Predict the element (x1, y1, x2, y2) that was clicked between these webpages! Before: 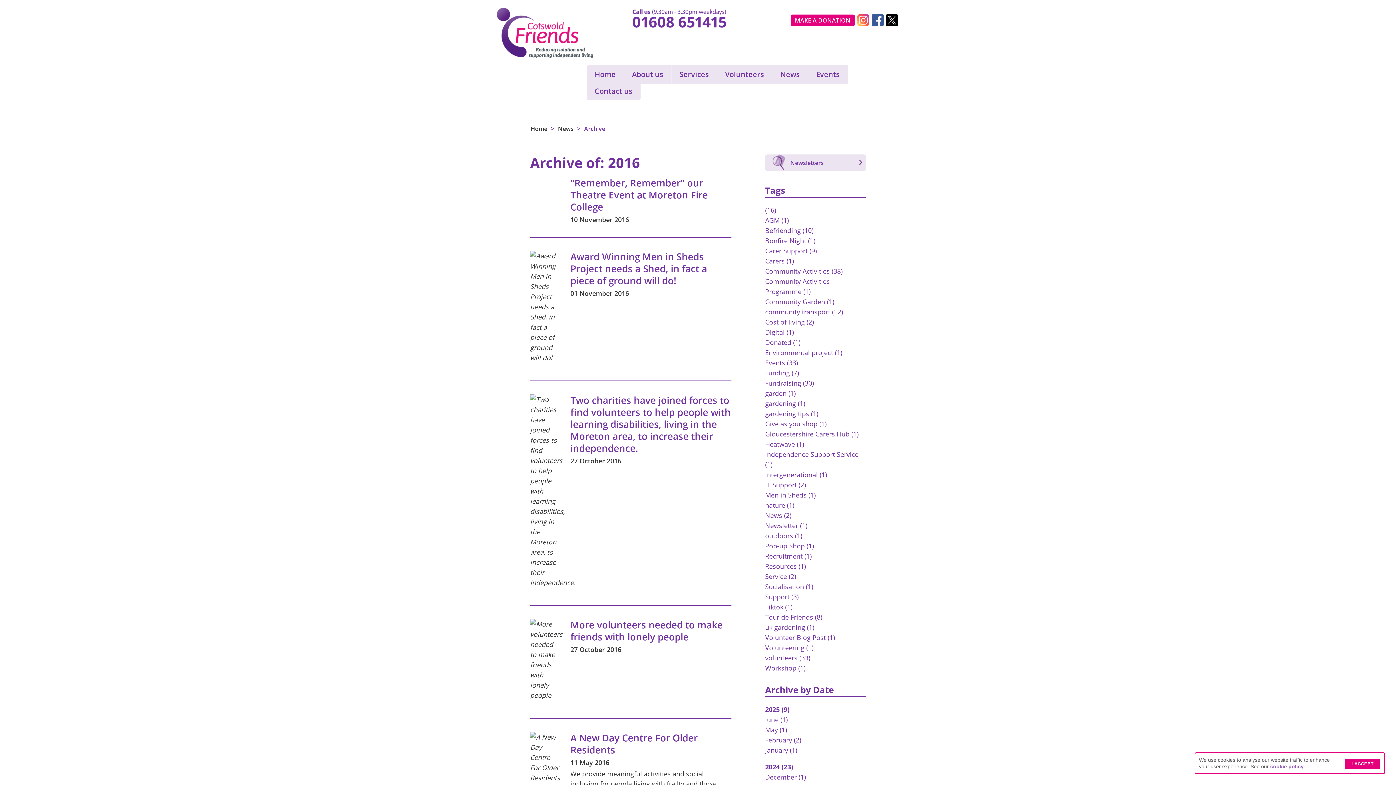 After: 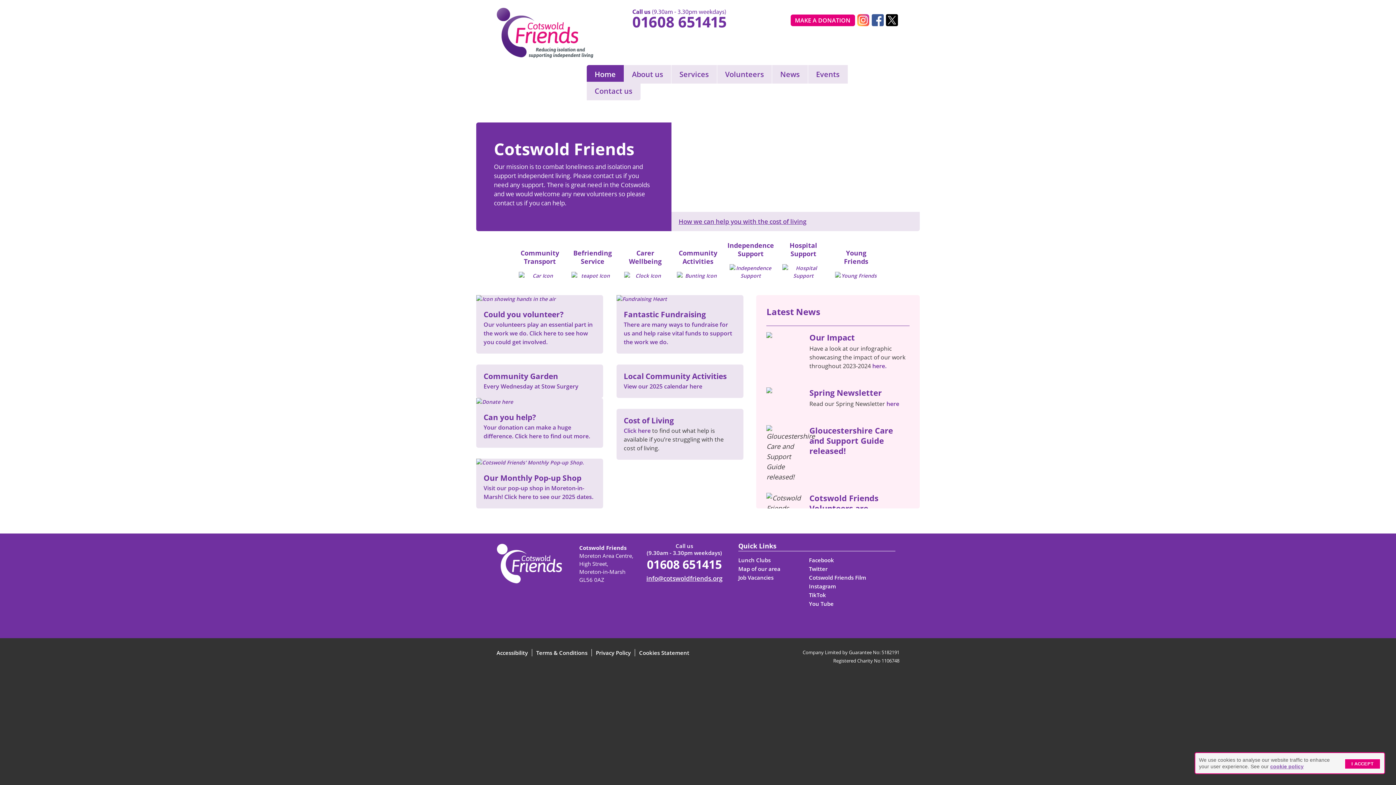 Action: bbox: (530, 124, 547, 132) label: Home